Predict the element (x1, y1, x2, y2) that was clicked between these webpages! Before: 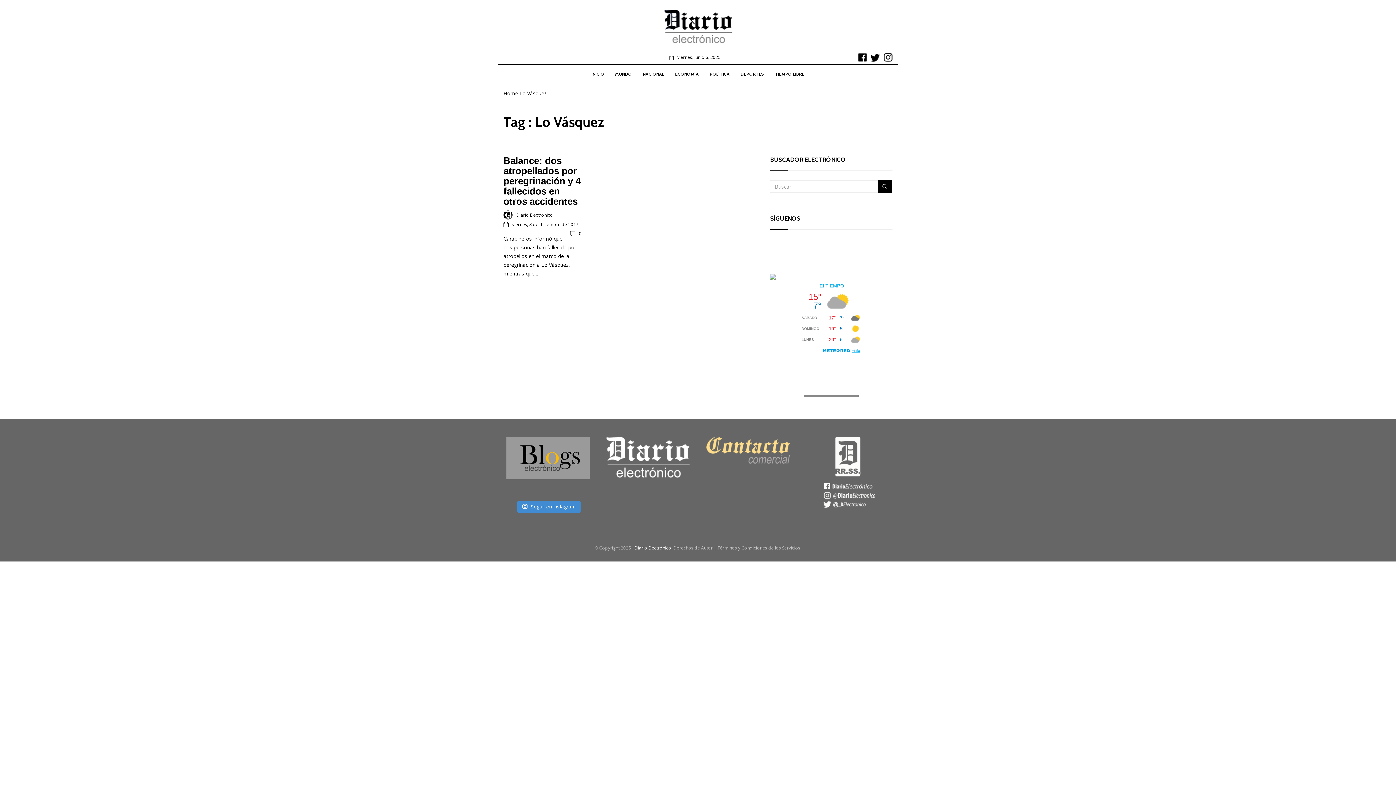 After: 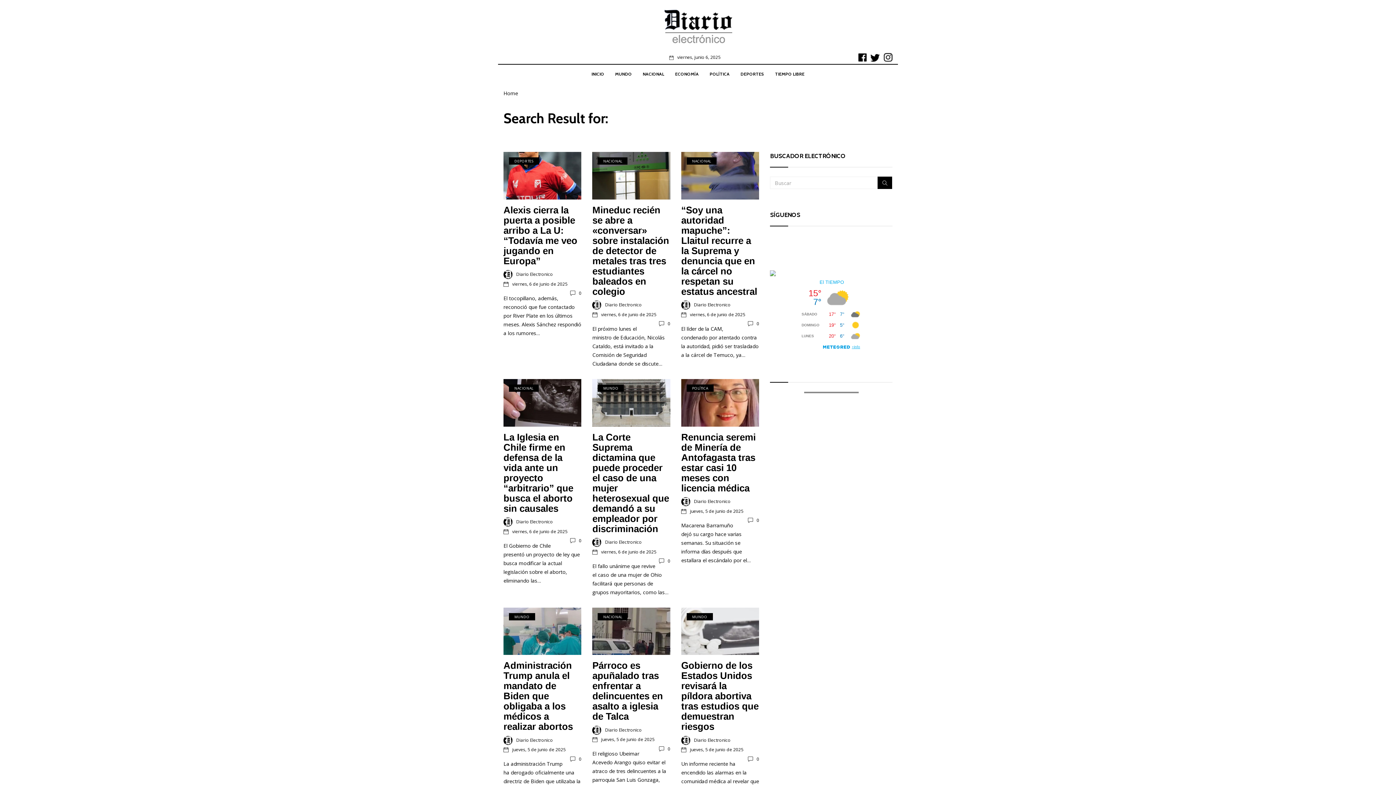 Action: bbox: (877, 180, 892, 192)